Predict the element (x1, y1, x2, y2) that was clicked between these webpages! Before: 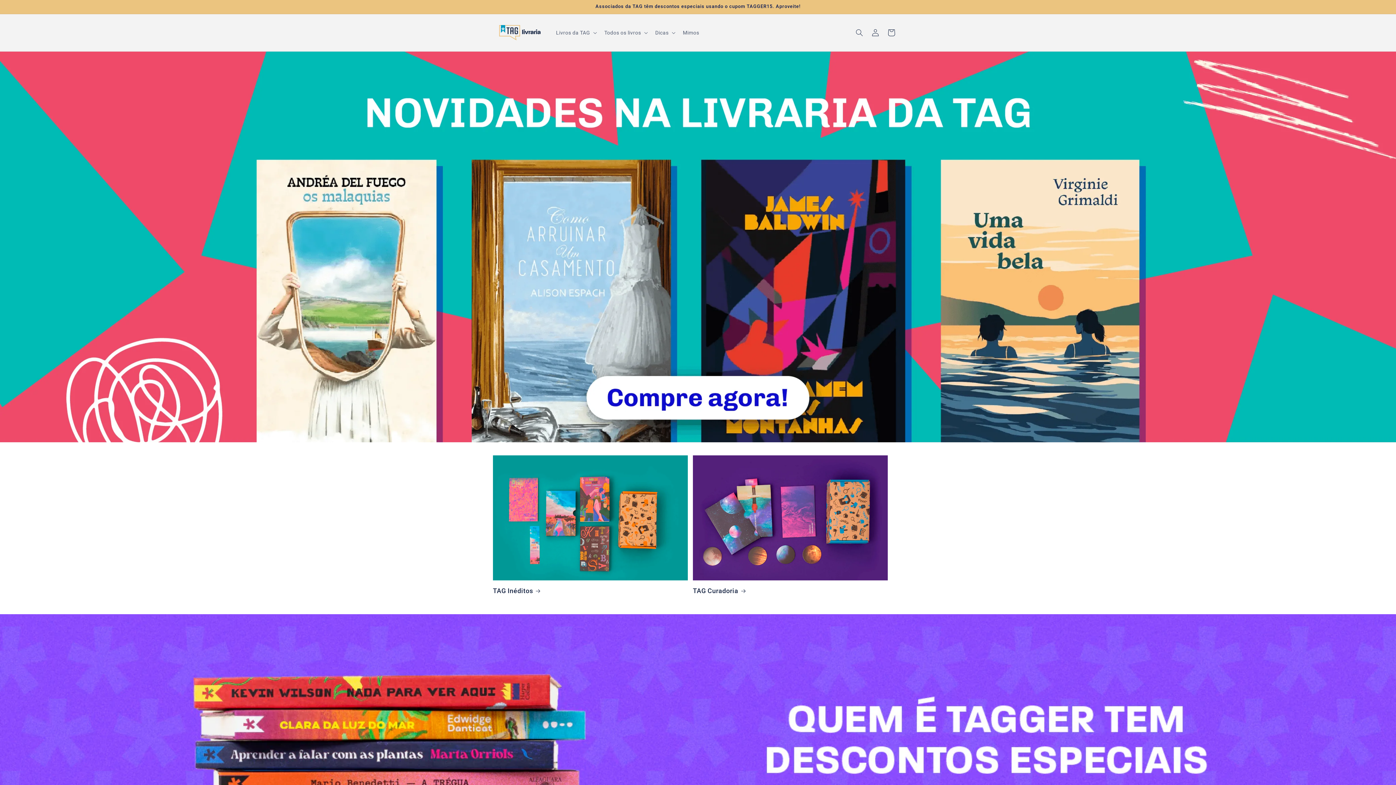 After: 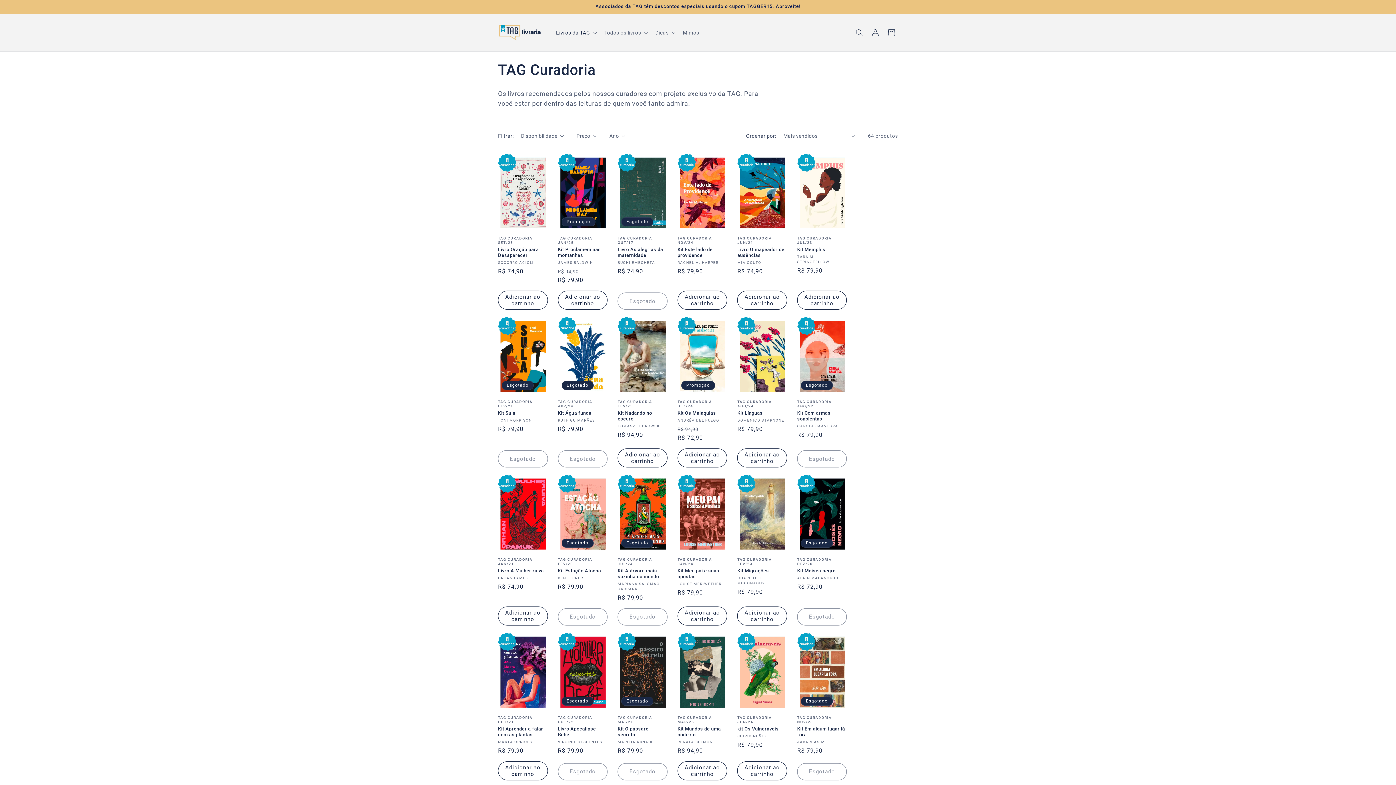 Action: bbox: (693, 586, 888, 595) label: TAG Curadoria